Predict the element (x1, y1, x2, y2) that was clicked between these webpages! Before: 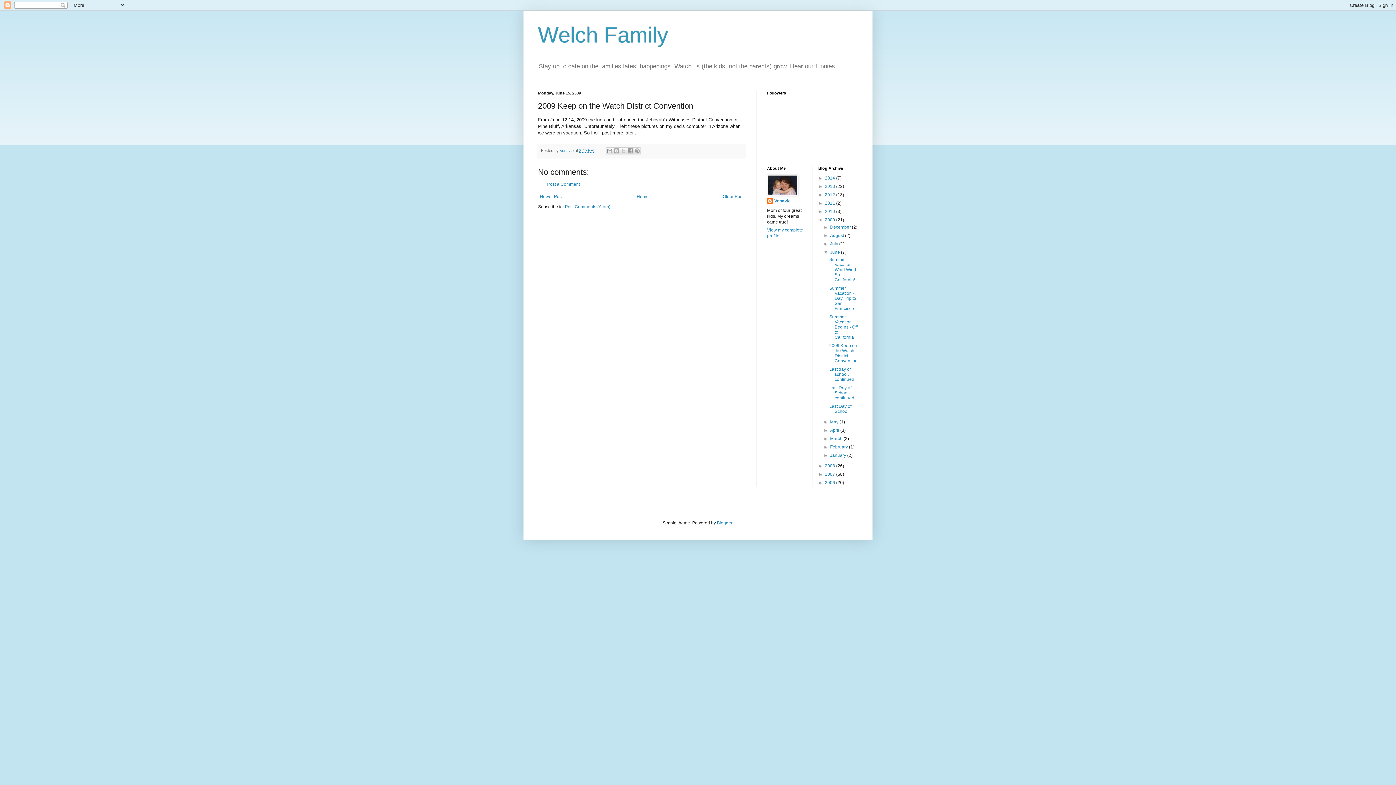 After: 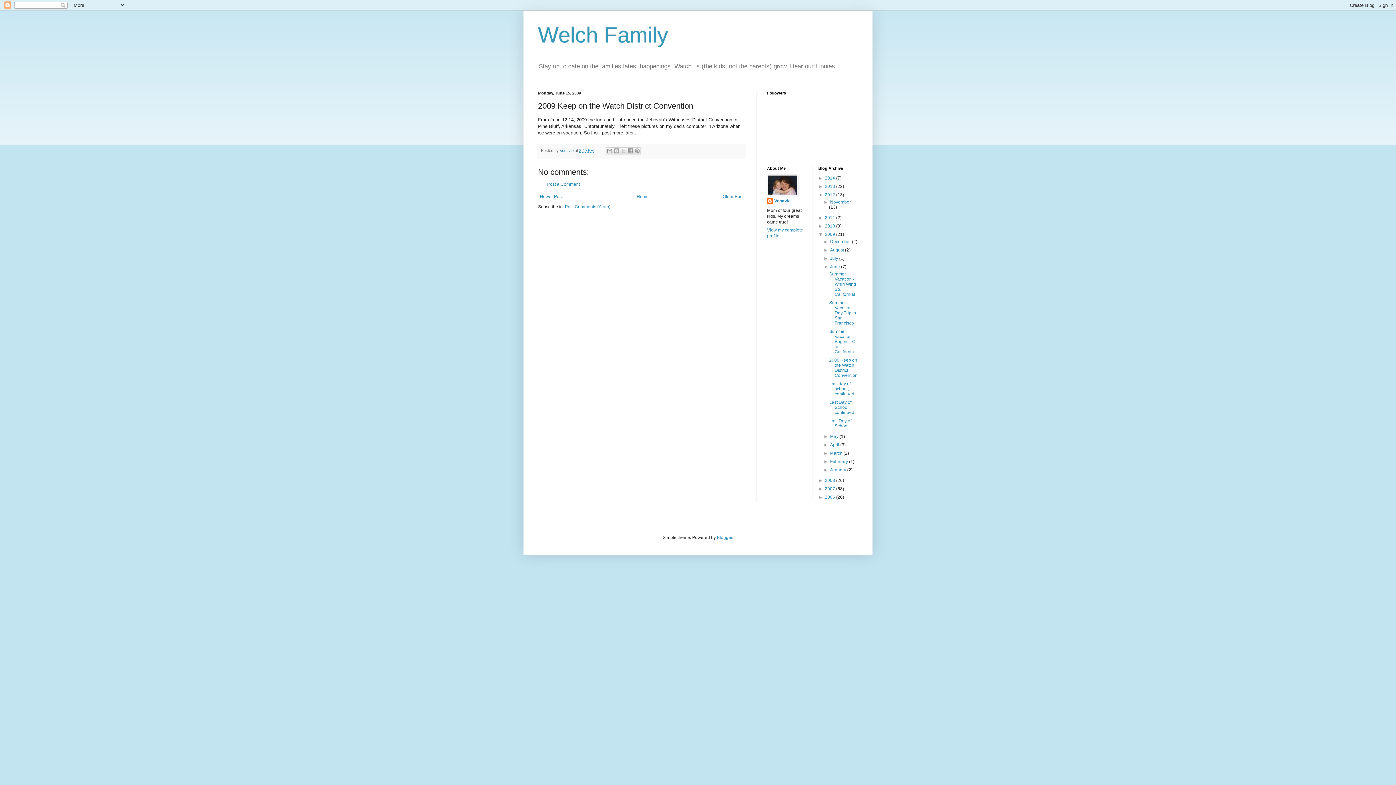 Action: bbox: (818, 192, 825, 197) label: ►  